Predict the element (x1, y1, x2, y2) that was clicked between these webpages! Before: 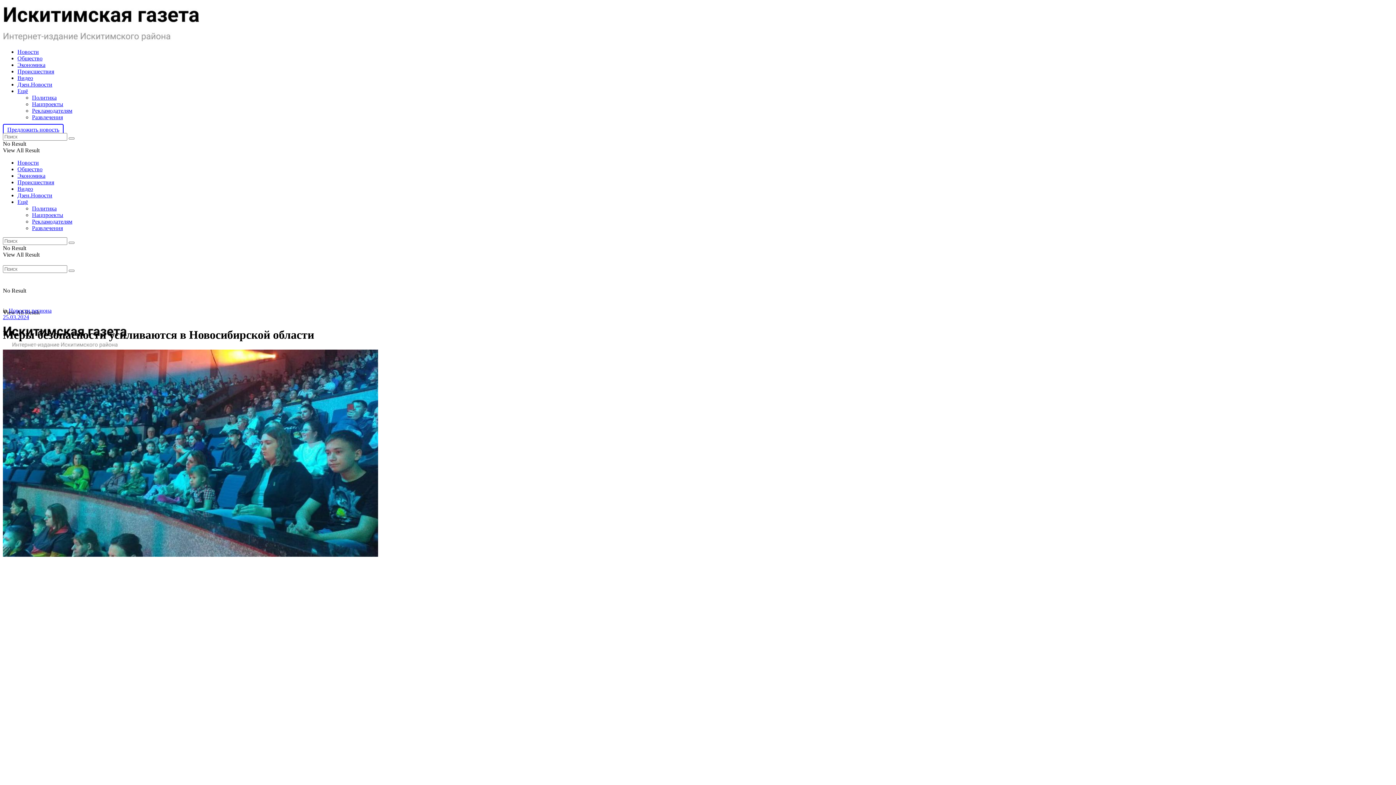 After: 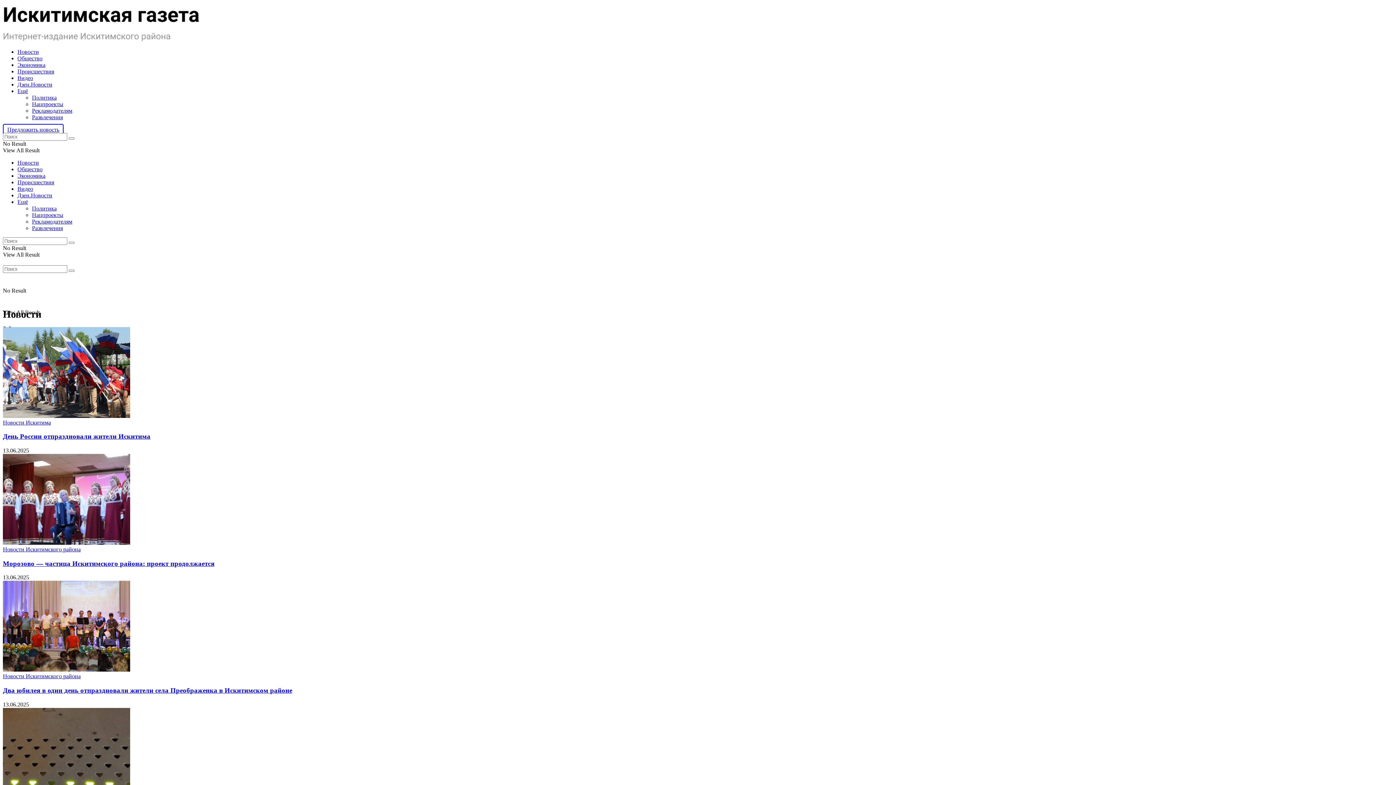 Action: bbox: (17, 159, 38, 165) label: Новости